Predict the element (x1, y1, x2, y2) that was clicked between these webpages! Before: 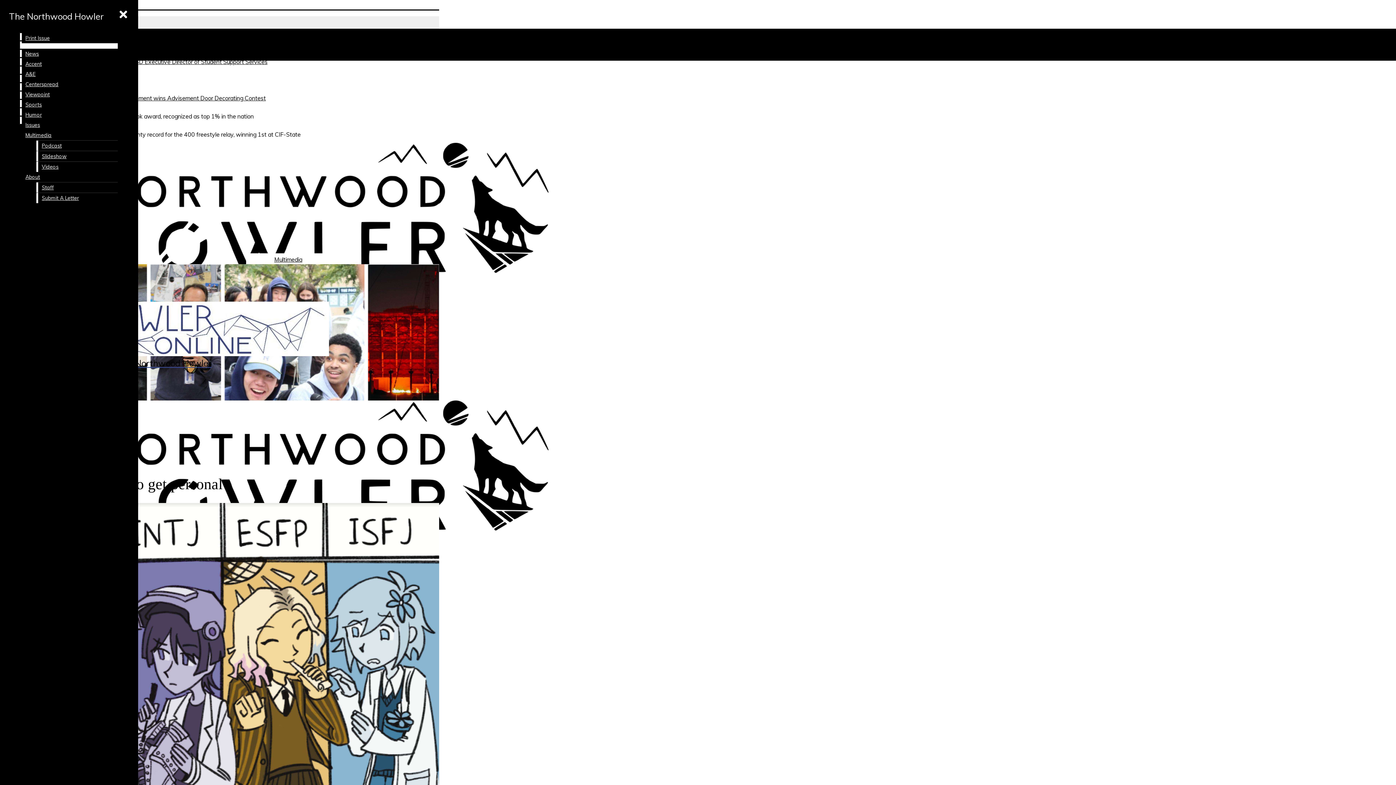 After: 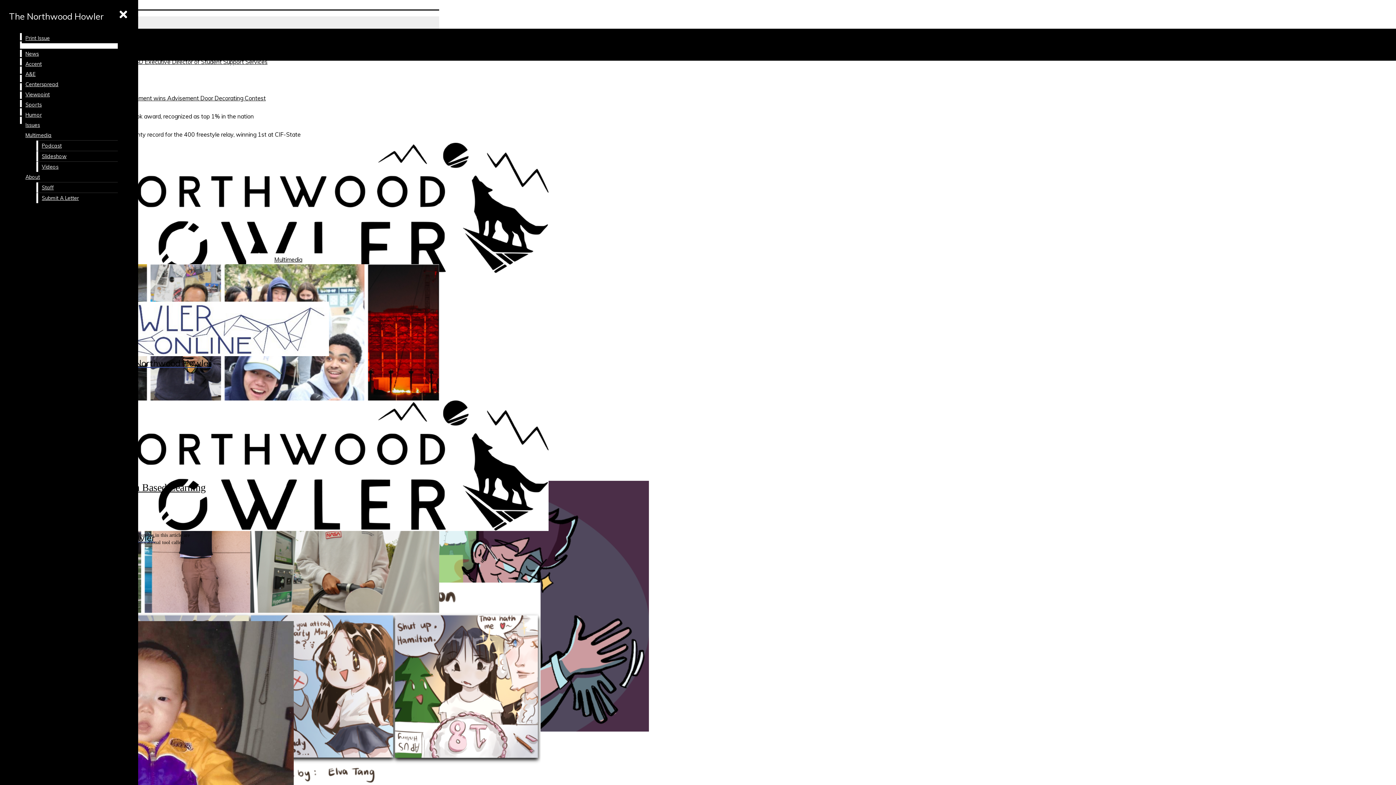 Action: label: Humor bbox: (21, 109, 117, 120)